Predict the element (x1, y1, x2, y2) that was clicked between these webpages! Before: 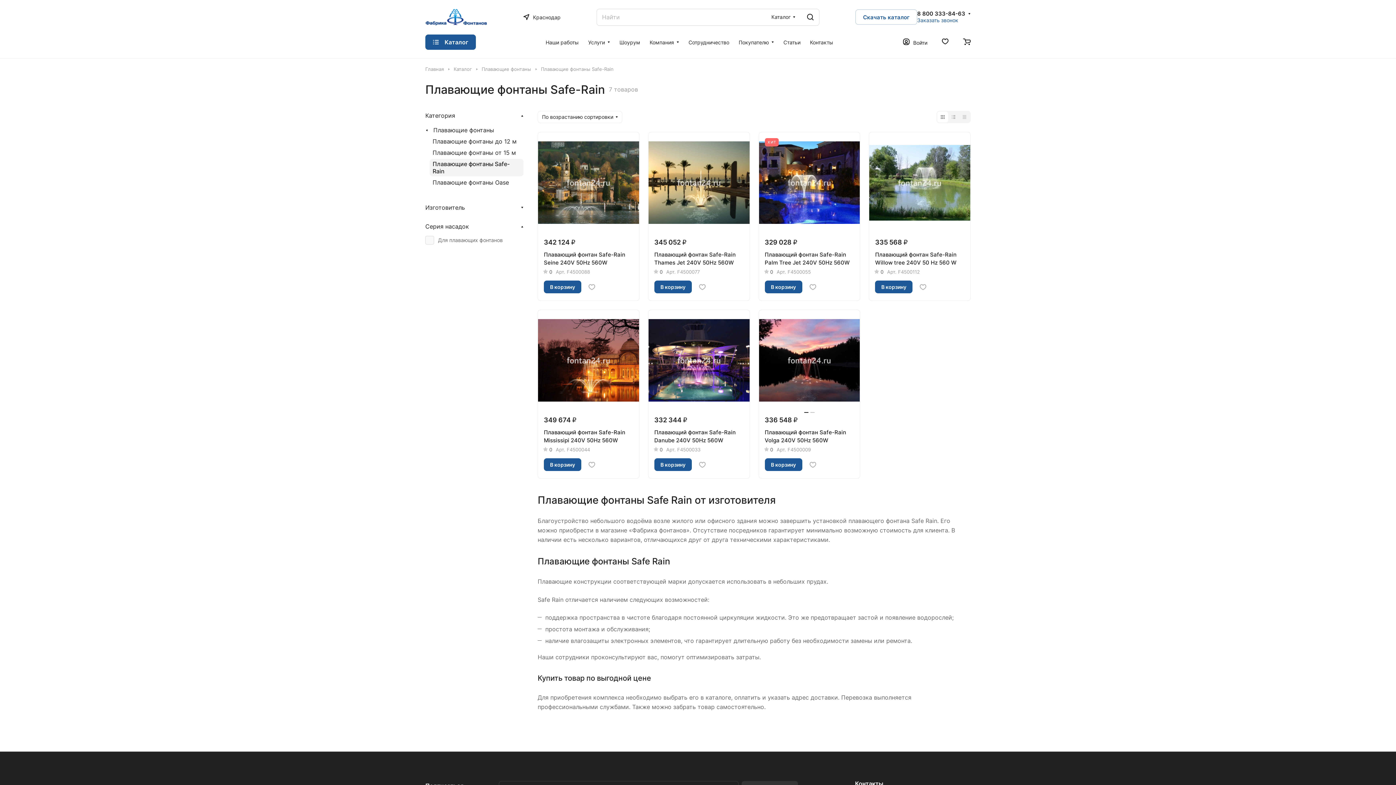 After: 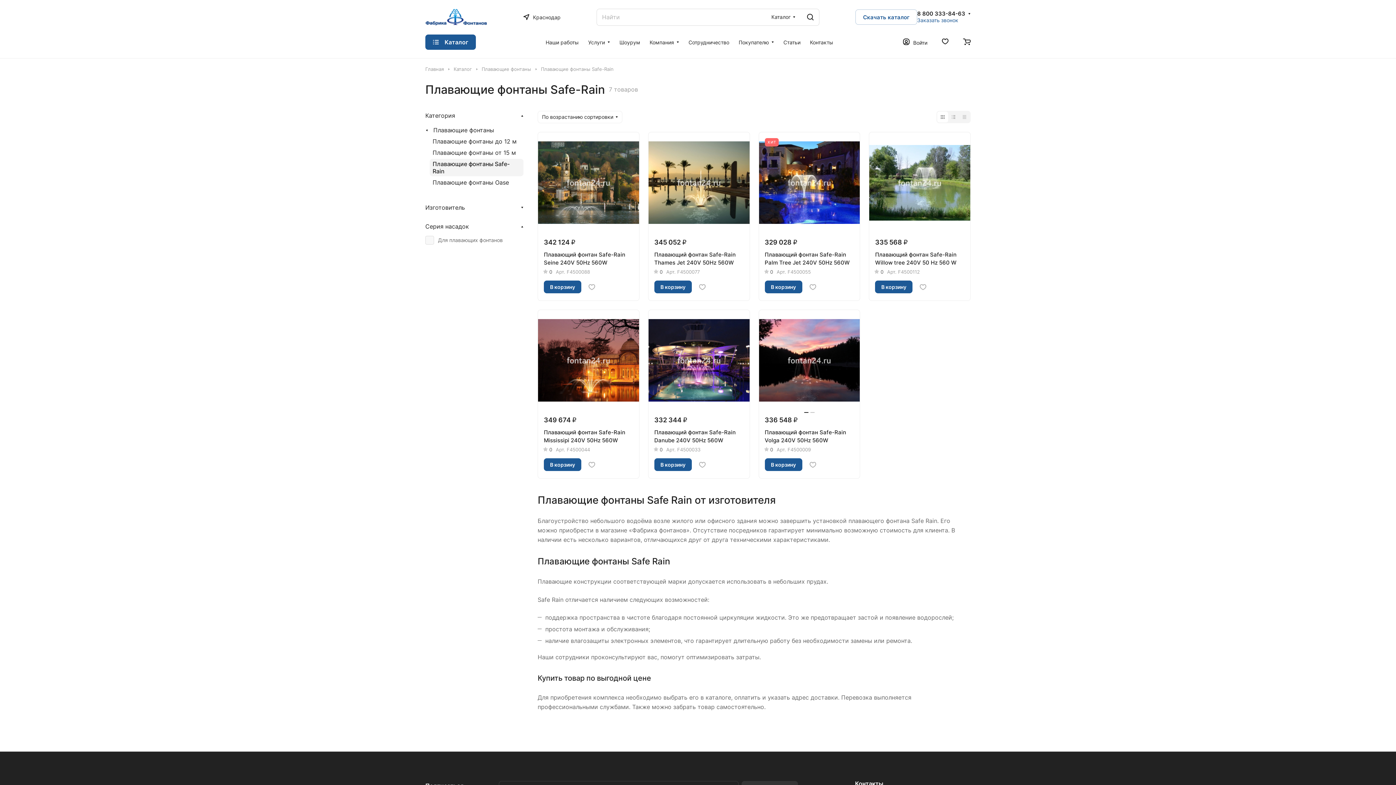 Action: bbox: (429, 158, 523, 176) label: Плавающие фонтаны Safe-Rain